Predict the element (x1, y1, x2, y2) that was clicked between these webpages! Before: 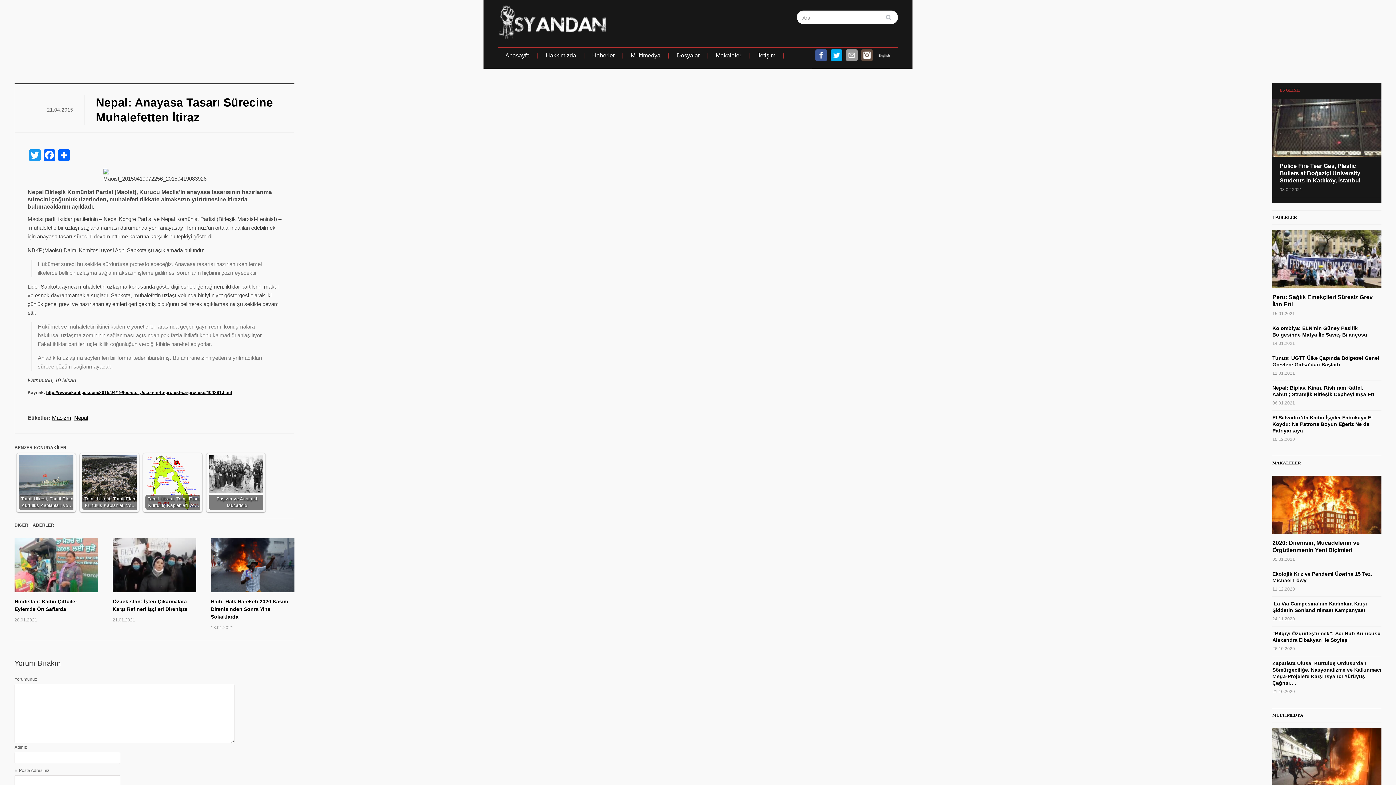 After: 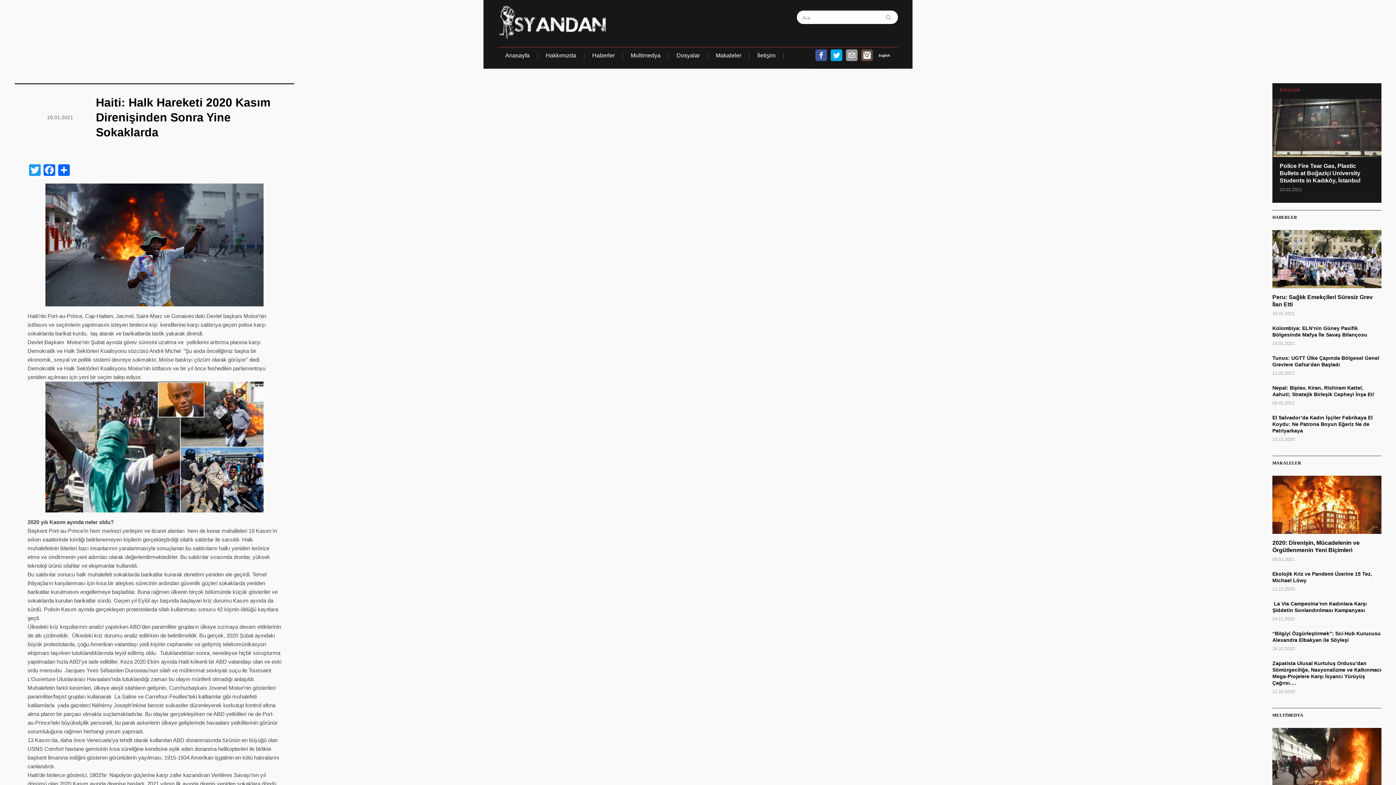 Action: label: Haiti: Halk Hareketi 2020 Kasım Direnişinden Sonra Yine Sokaklarda bbox: (210, 598, 294, 621)